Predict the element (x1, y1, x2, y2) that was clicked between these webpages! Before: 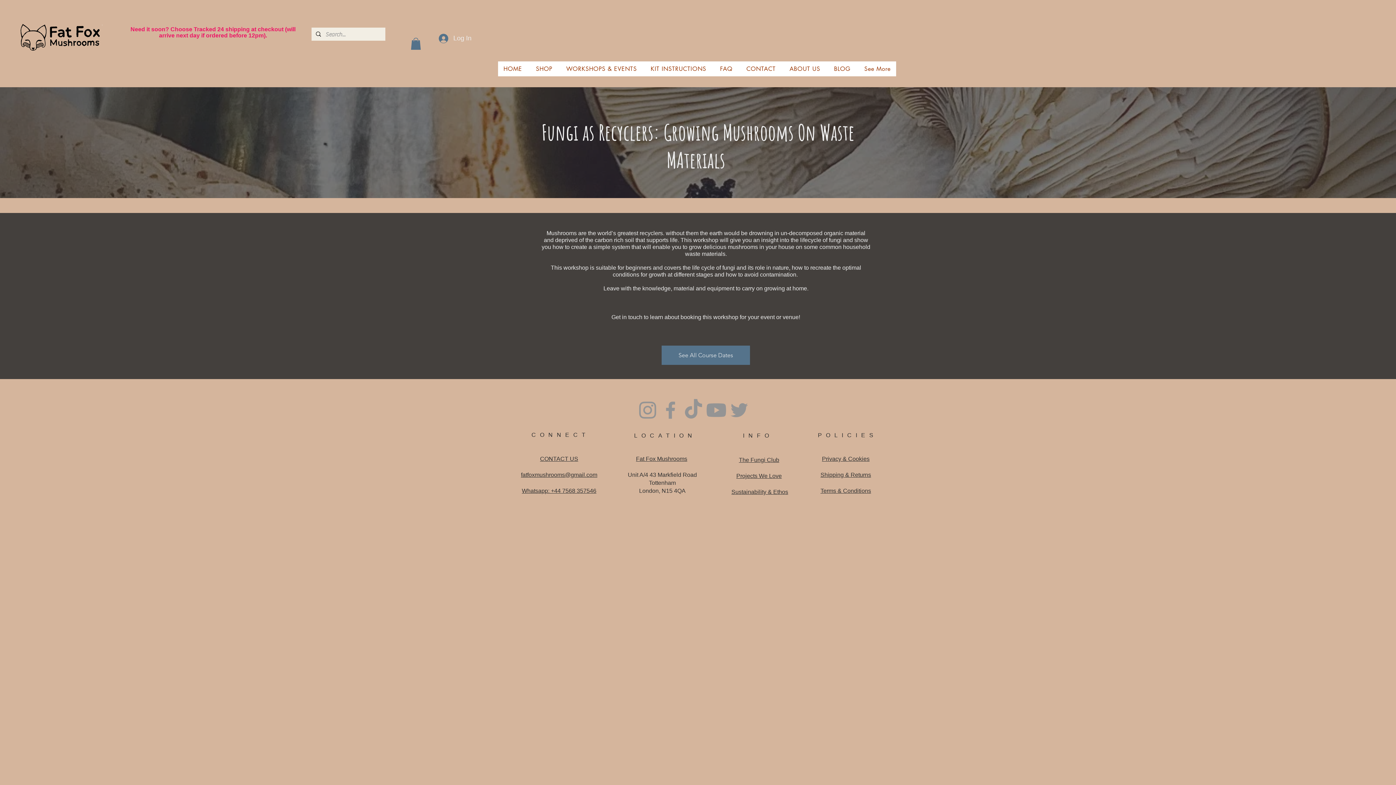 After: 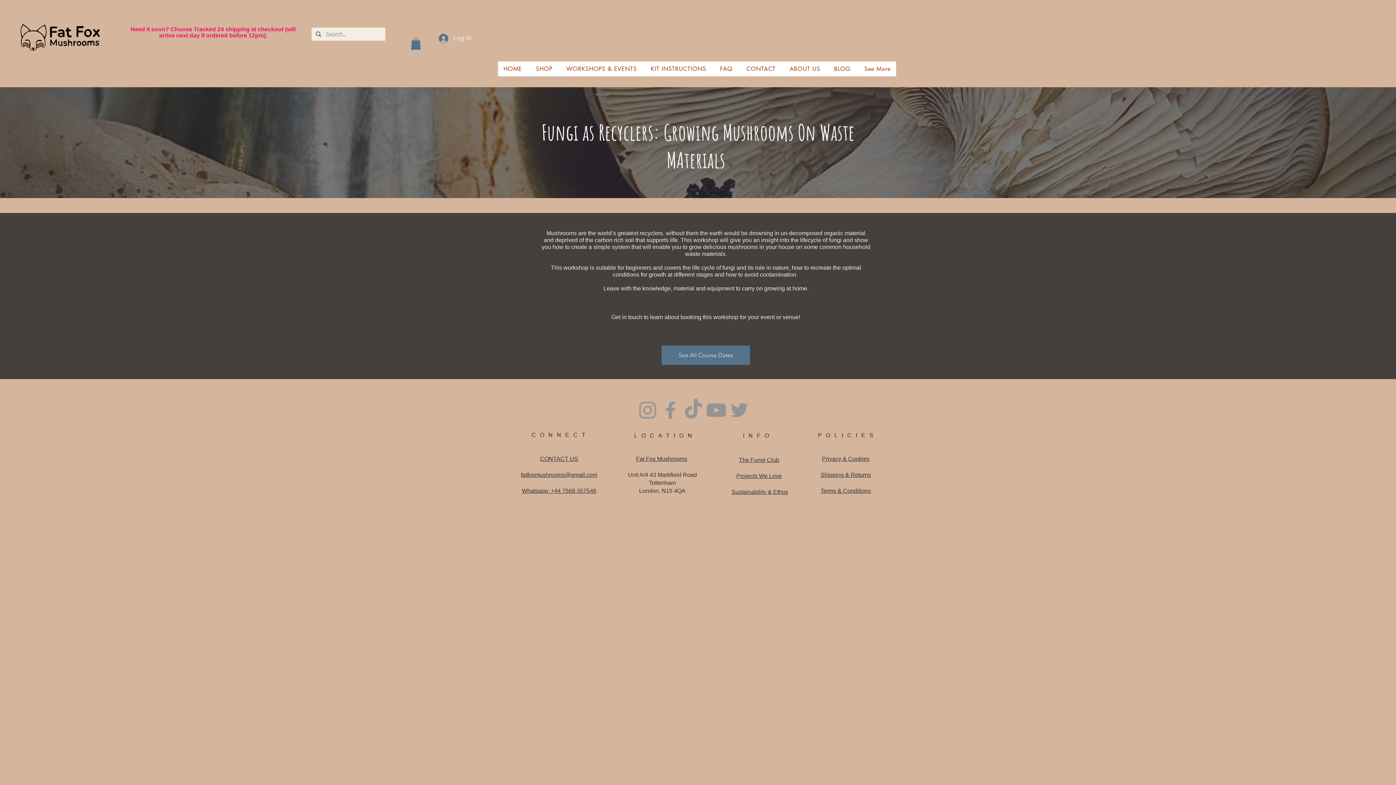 Action: bbox: (739, 457, 779, 463) label: The Fungi Club